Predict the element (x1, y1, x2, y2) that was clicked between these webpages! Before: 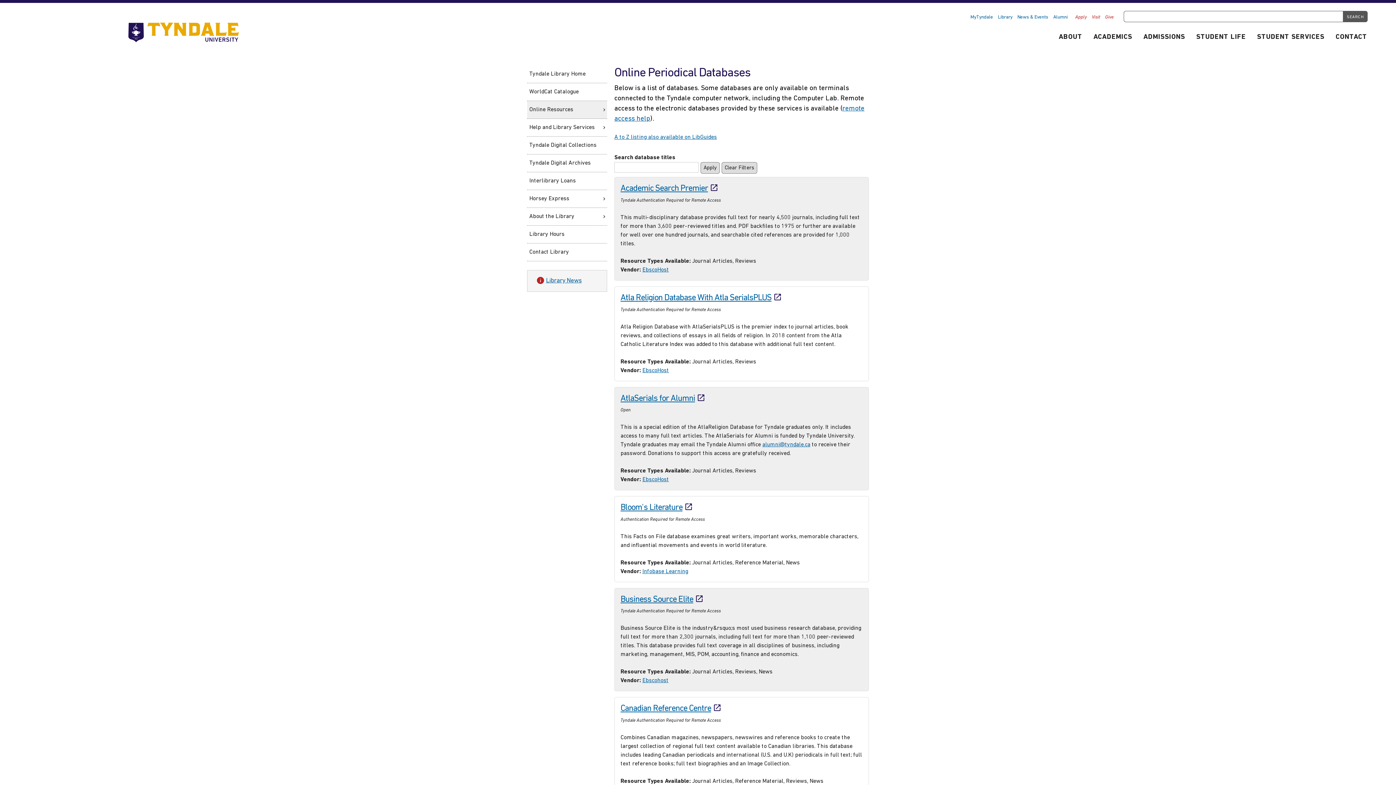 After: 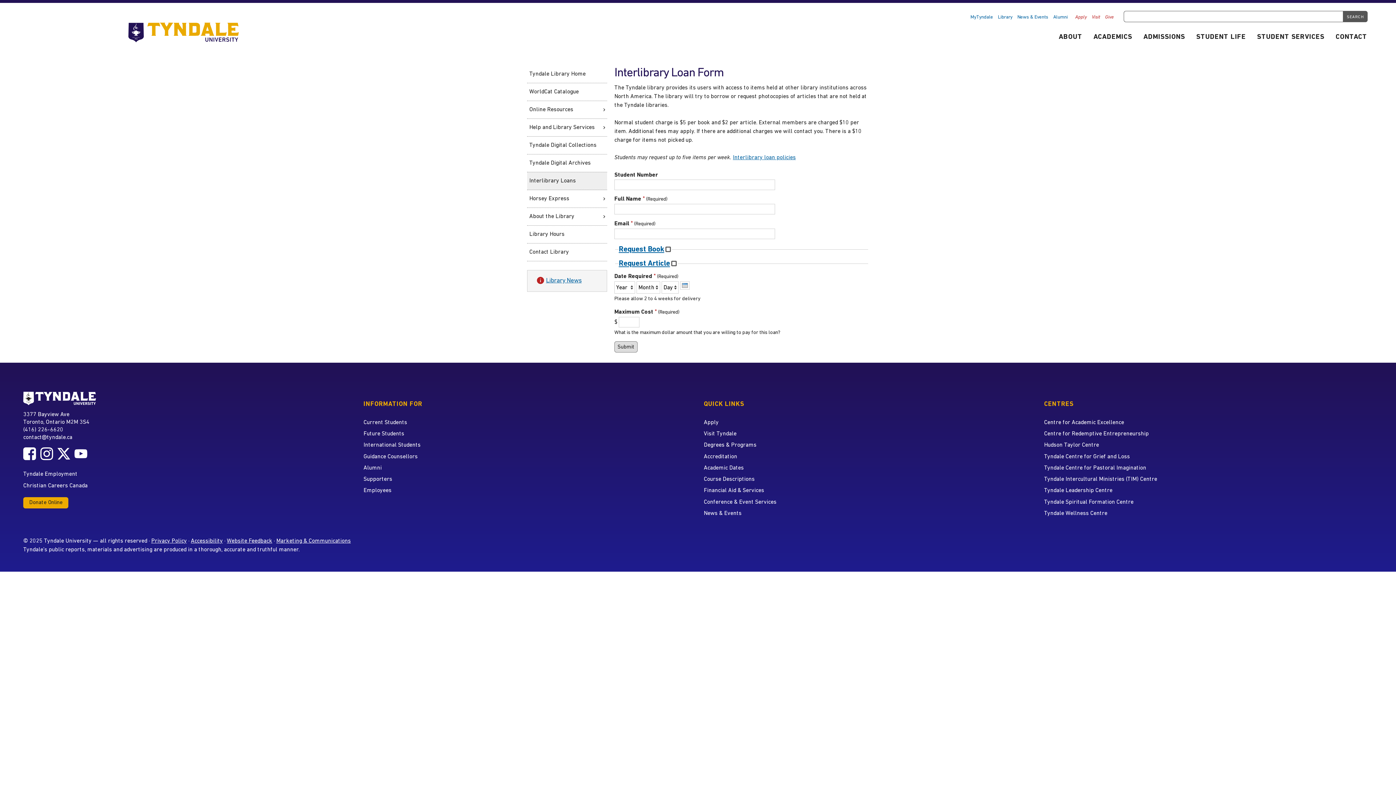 Action: bbox: (527, 172, 607, 190) label: Interlibrary Loans